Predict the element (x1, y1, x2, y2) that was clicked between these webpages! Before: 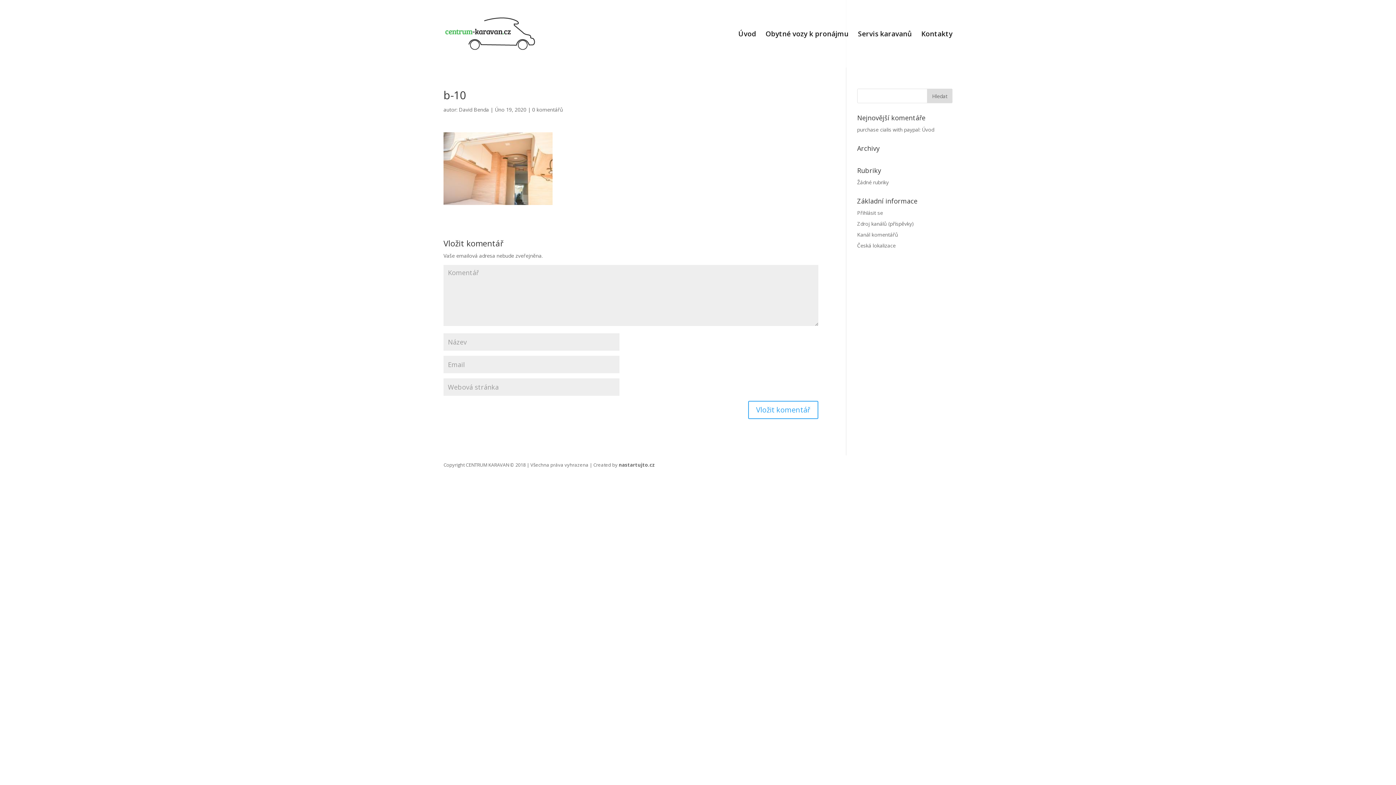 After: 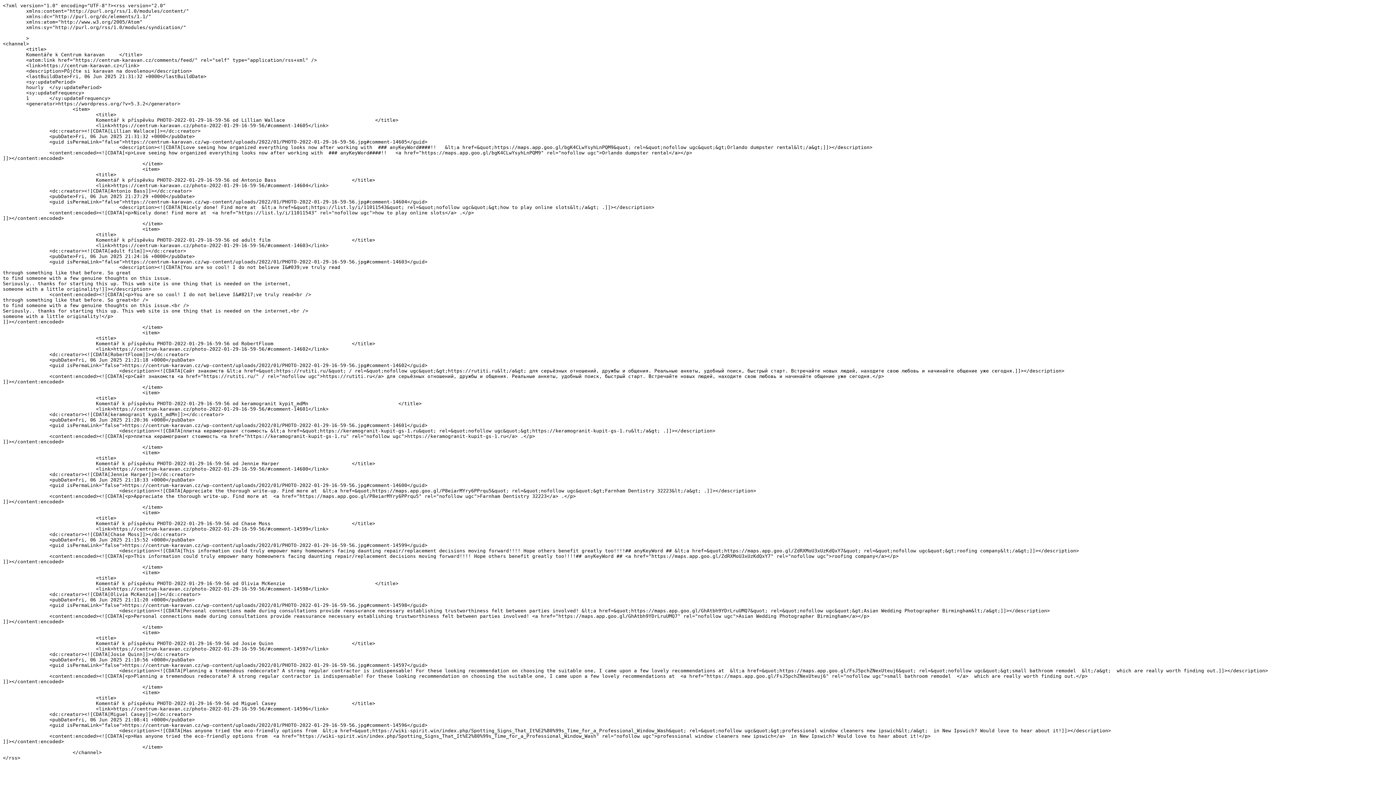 Action: bbox: (857, 231, 898, 238) label: Kanál komentářů